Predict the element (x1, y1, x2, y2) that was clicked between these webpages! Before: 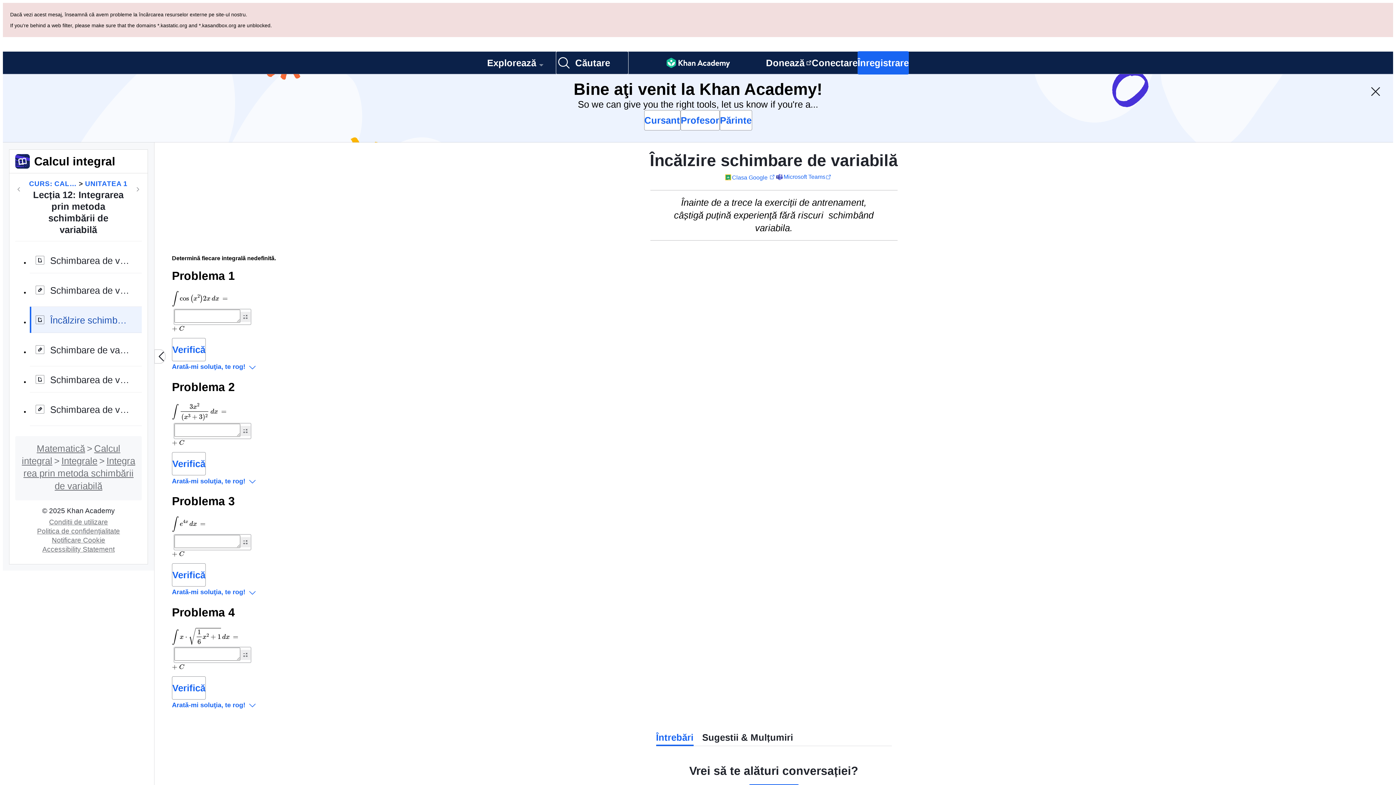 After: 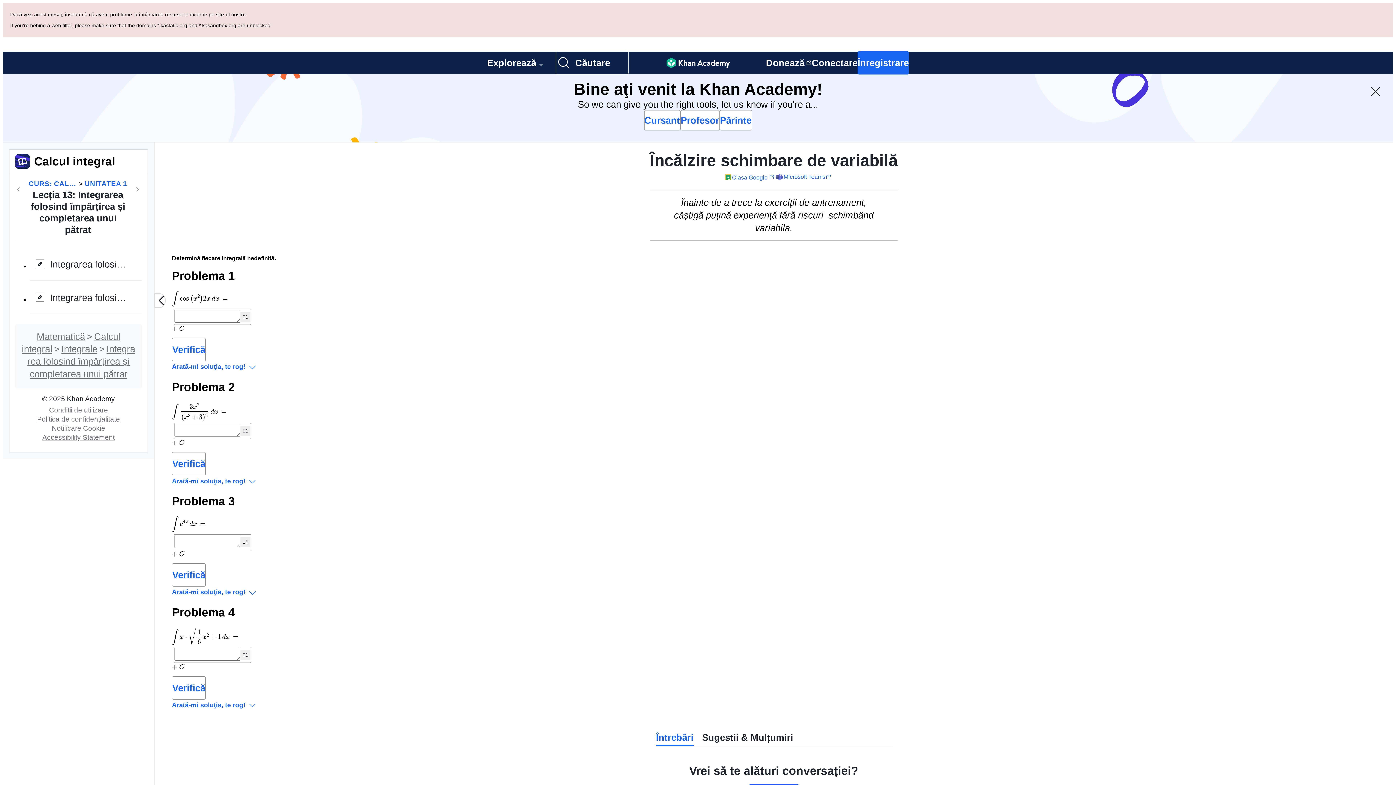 Action: bbox: (133, 116, 142, 125) label: Următorul în curs